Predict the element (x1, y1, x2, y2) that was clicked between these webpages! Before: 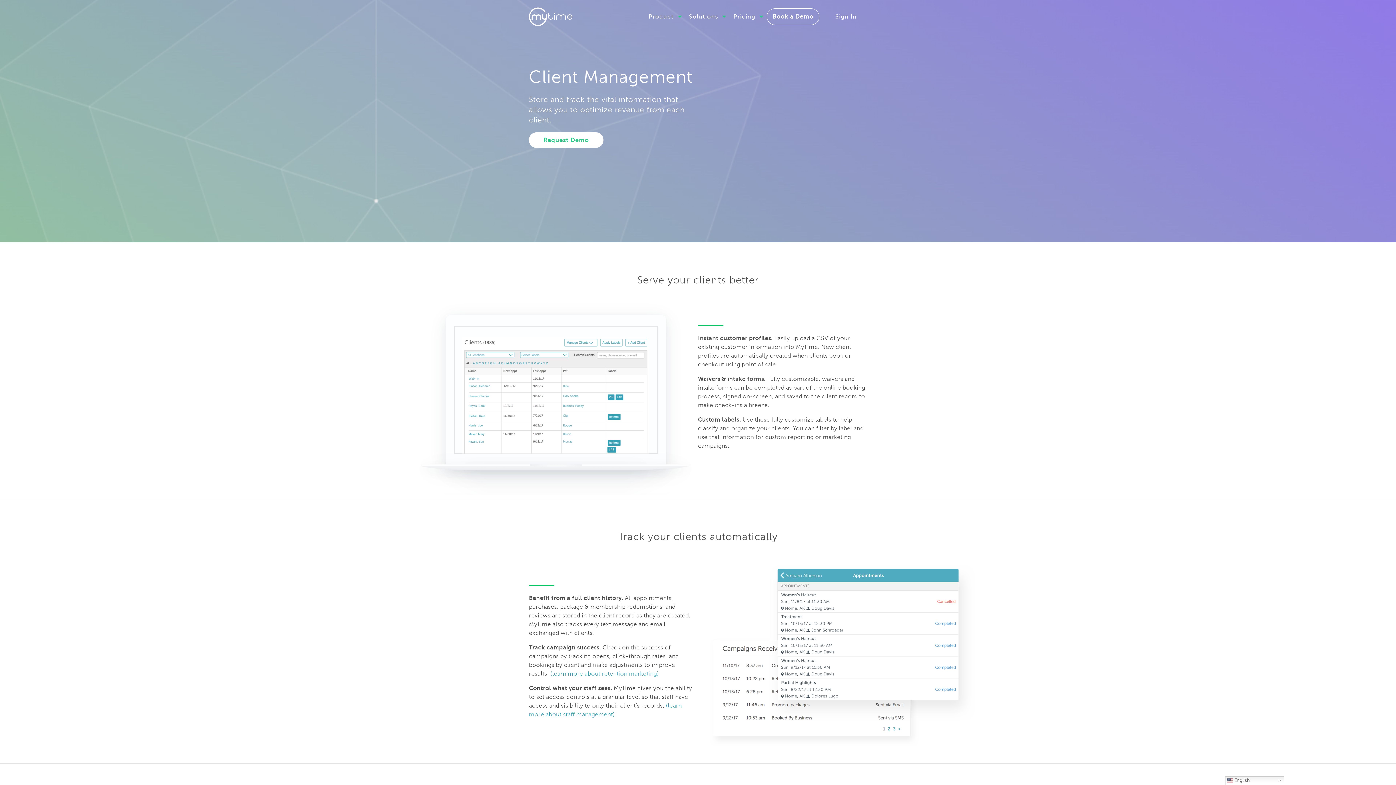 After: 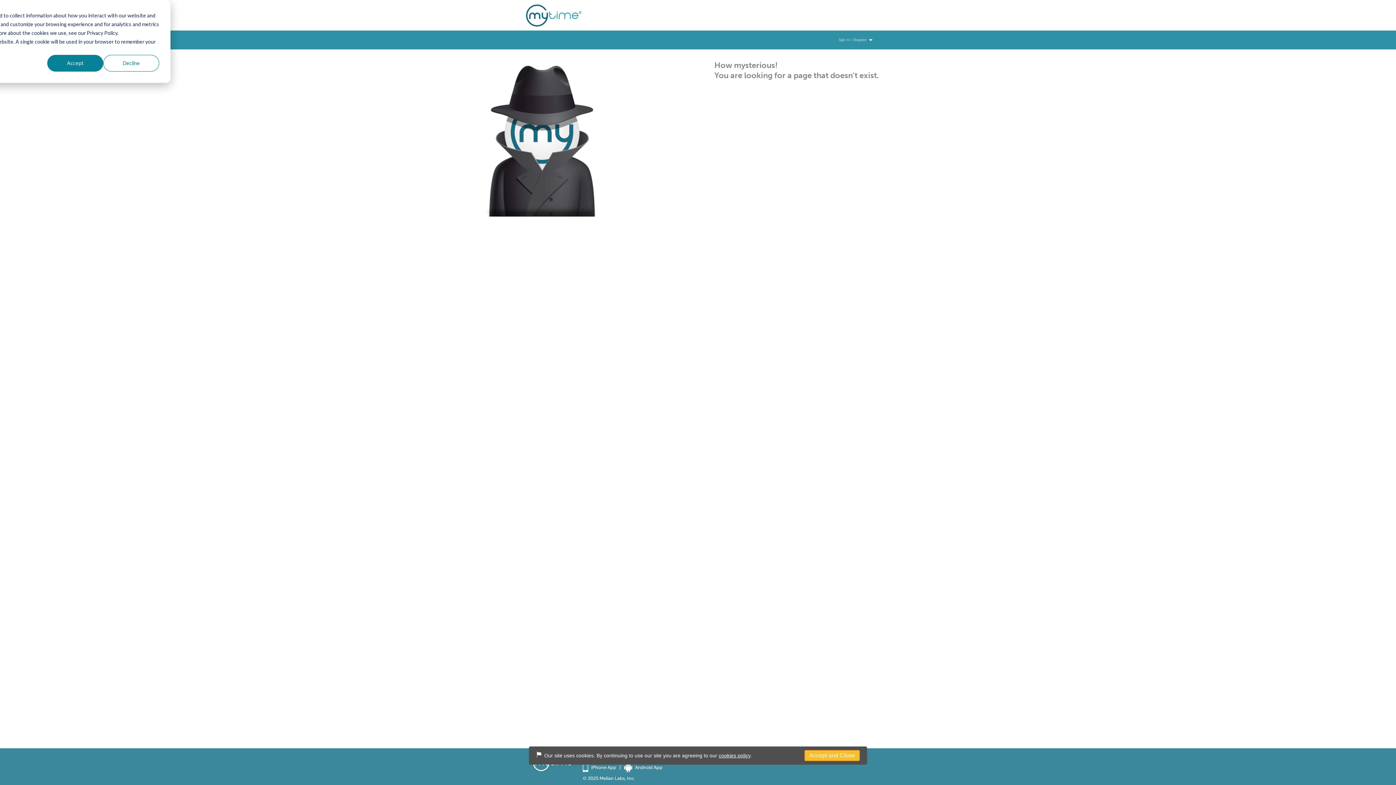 Action: label: (learn more about retention marketing) bbox: (550, 670, 659, 677)